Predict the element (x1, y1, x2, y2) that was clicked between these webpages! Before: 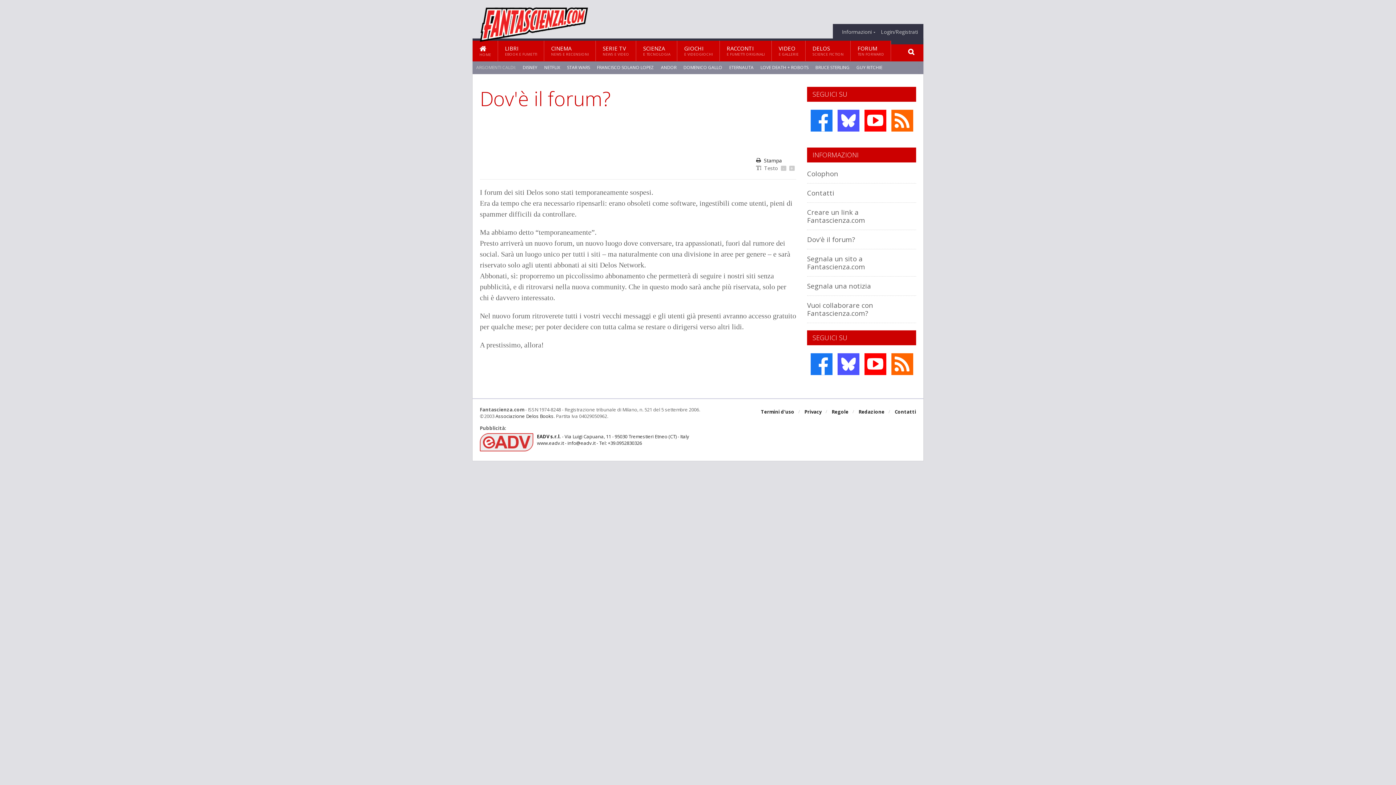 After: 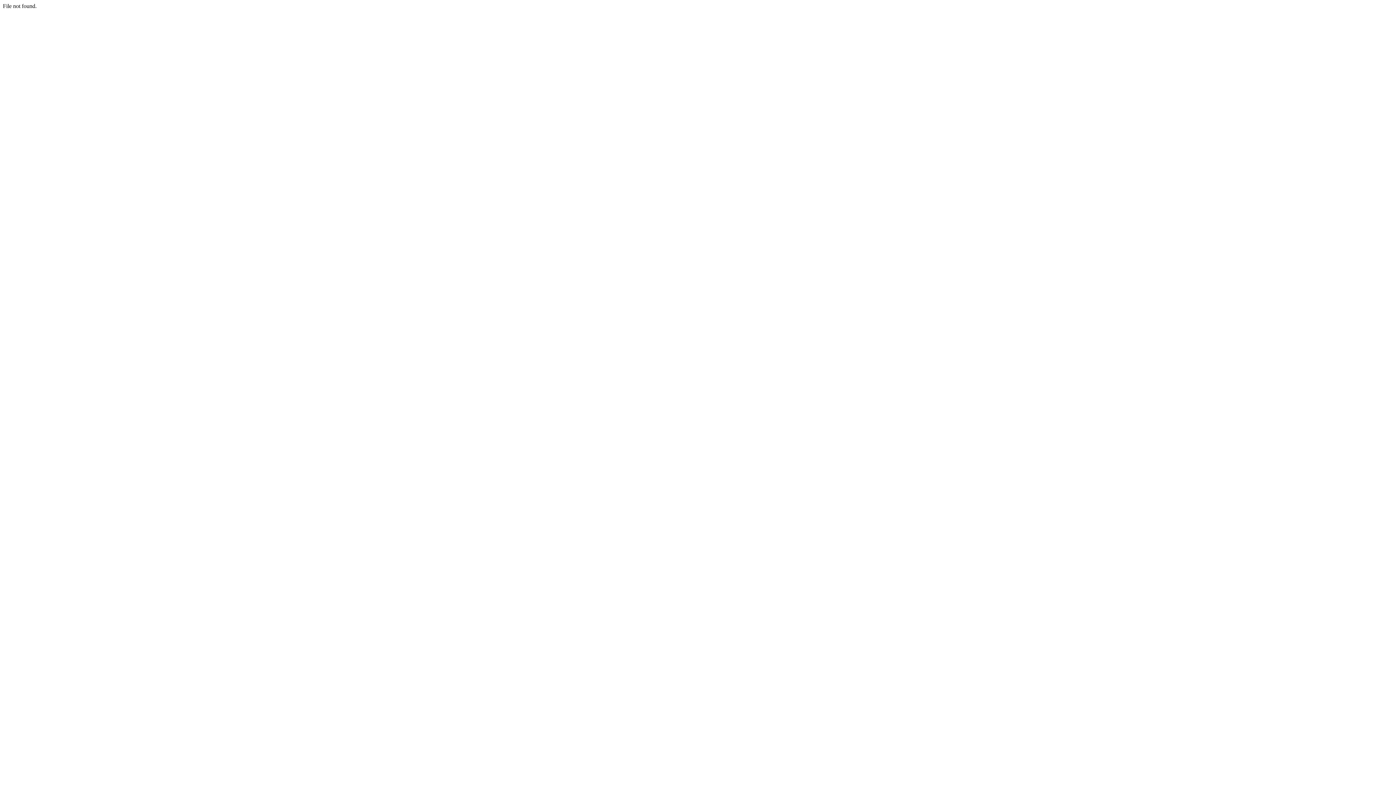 Action: label: Termini d'uso bbox: (761, 406, 794, 417)